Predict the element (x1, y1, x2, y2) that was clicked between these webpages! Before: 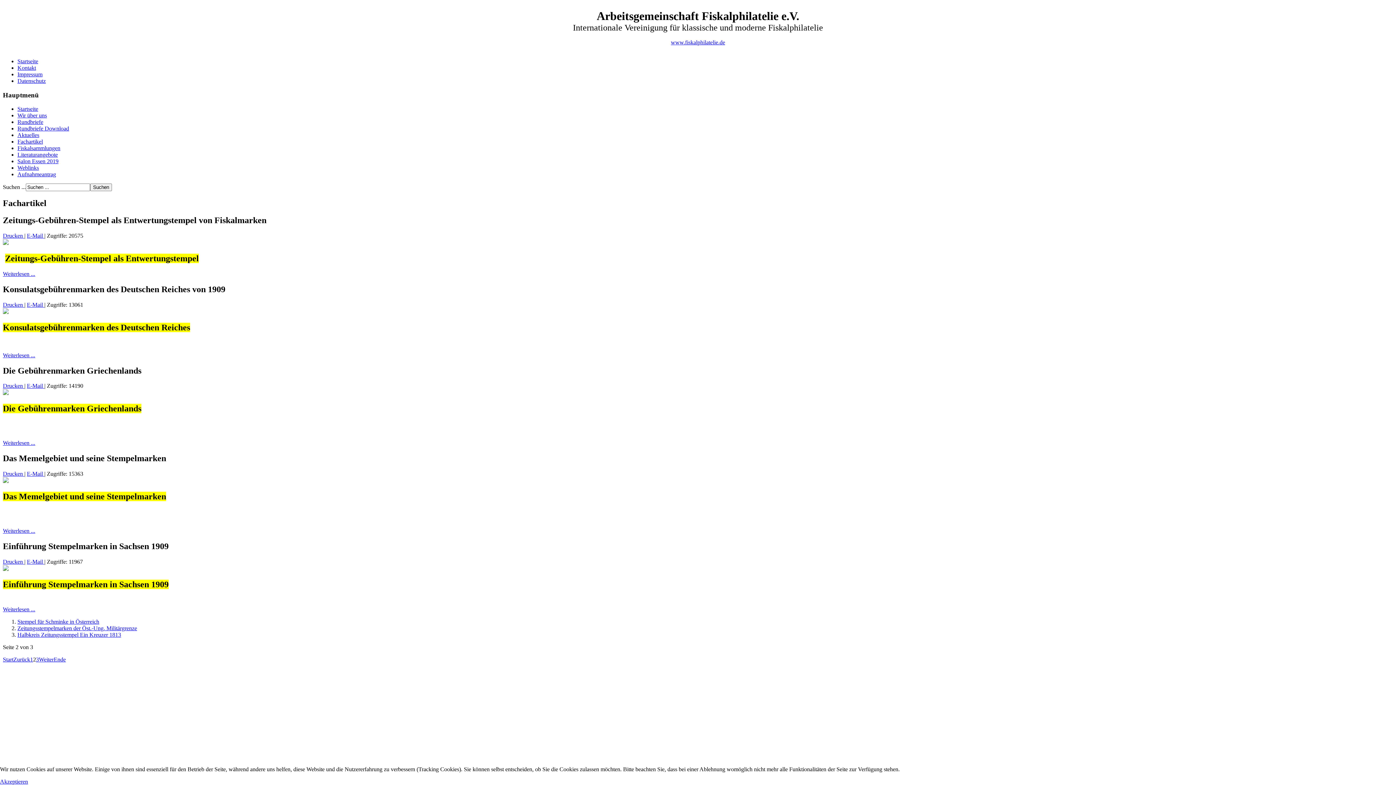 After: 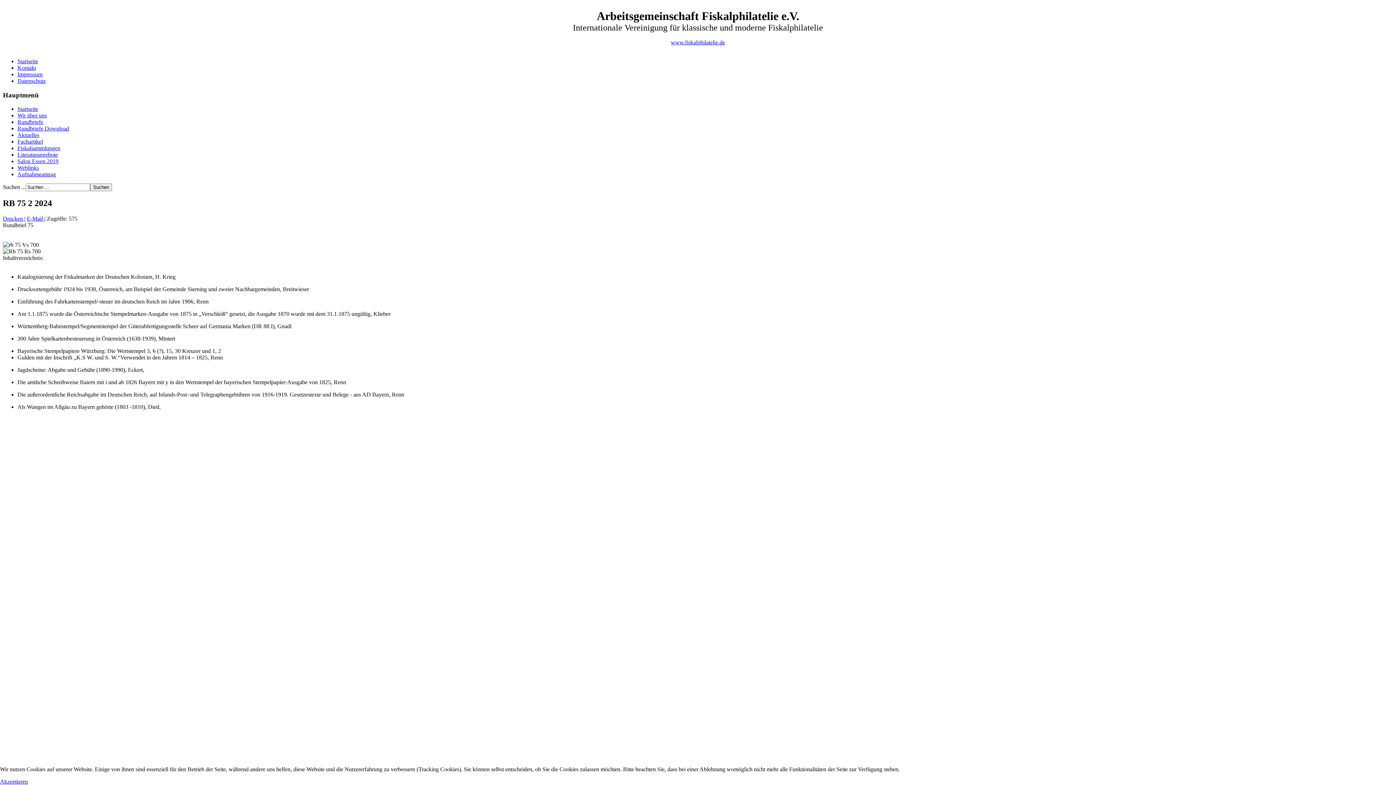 Action: label: Startseite bbox: (17, 58, 38, 64)